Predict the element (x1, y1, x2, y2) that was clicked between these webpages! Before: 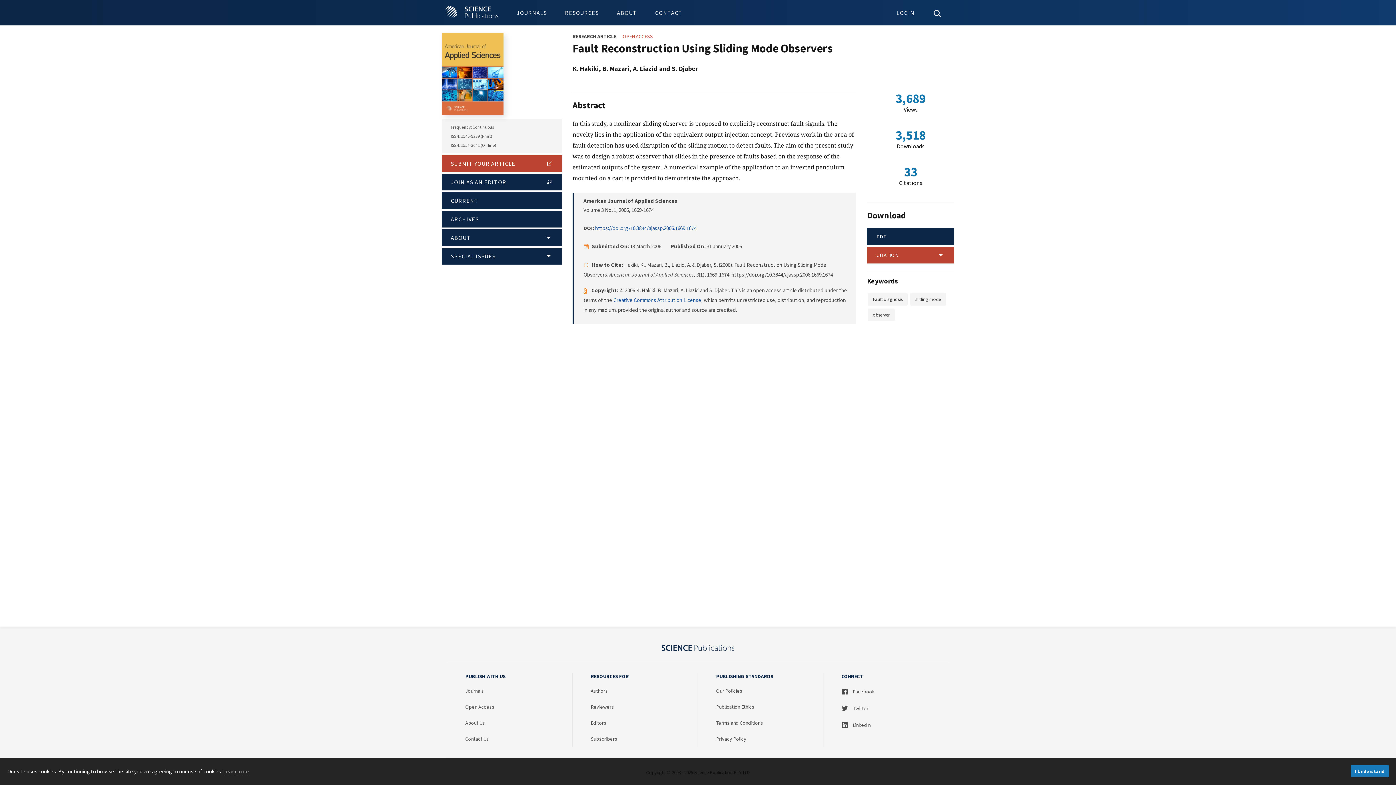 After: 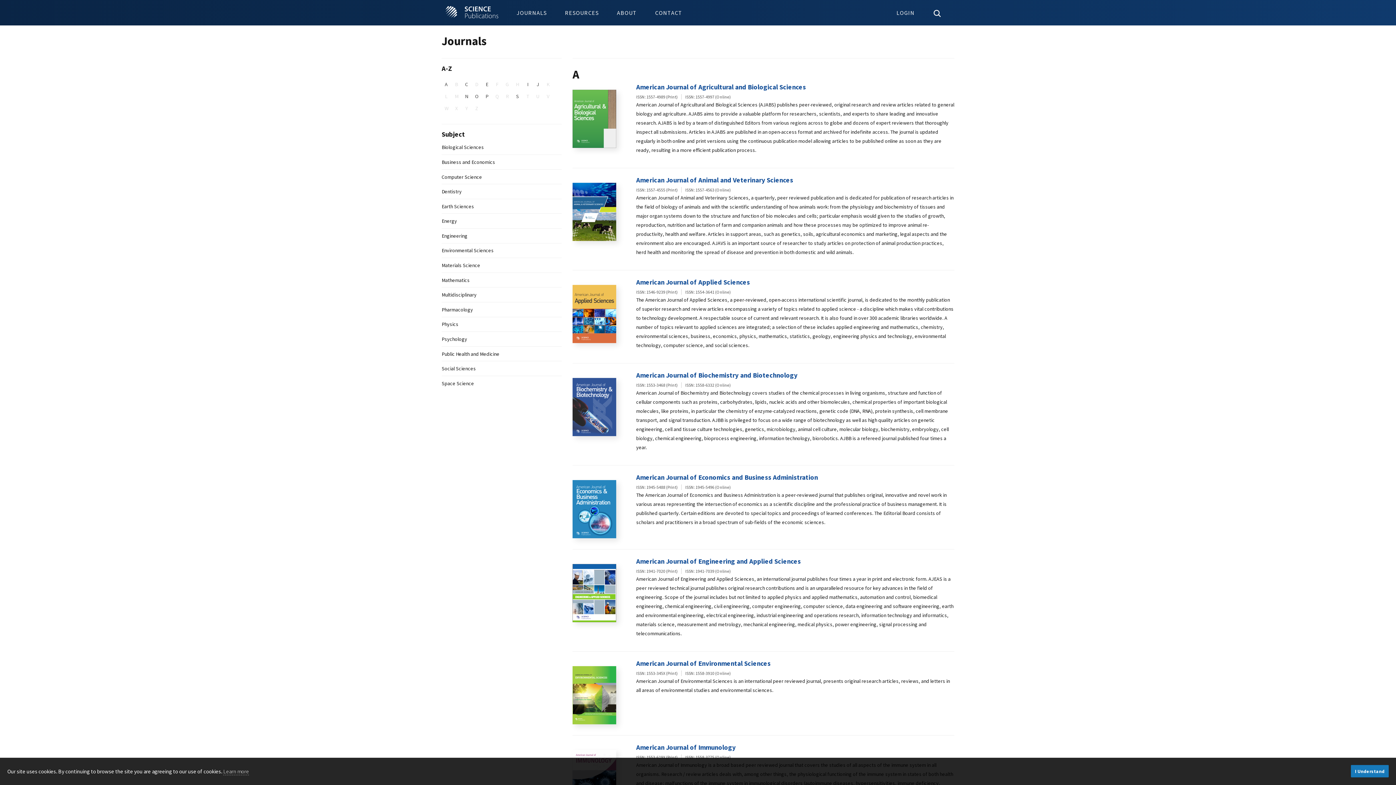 Action: label: JOURNALS bbox: (507, 0, 556, 25)